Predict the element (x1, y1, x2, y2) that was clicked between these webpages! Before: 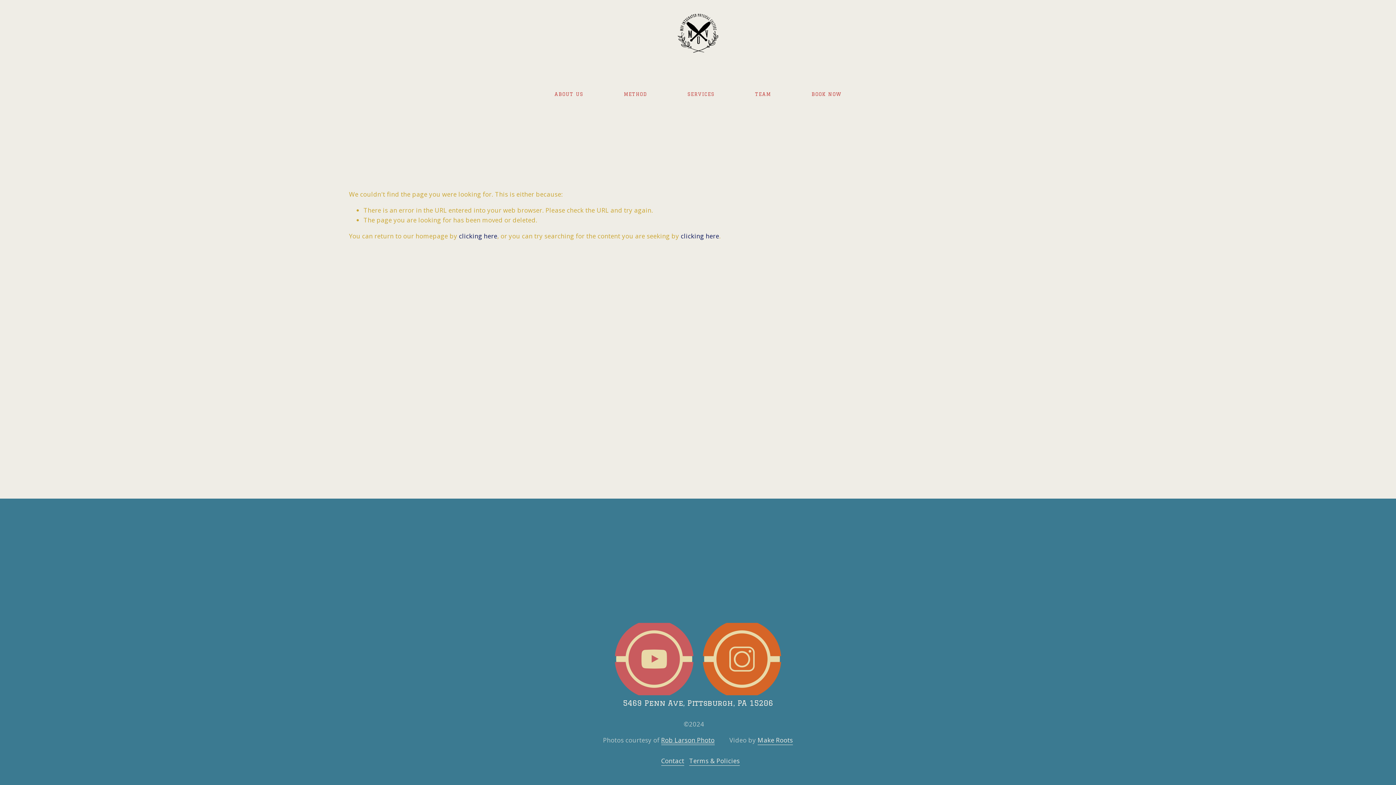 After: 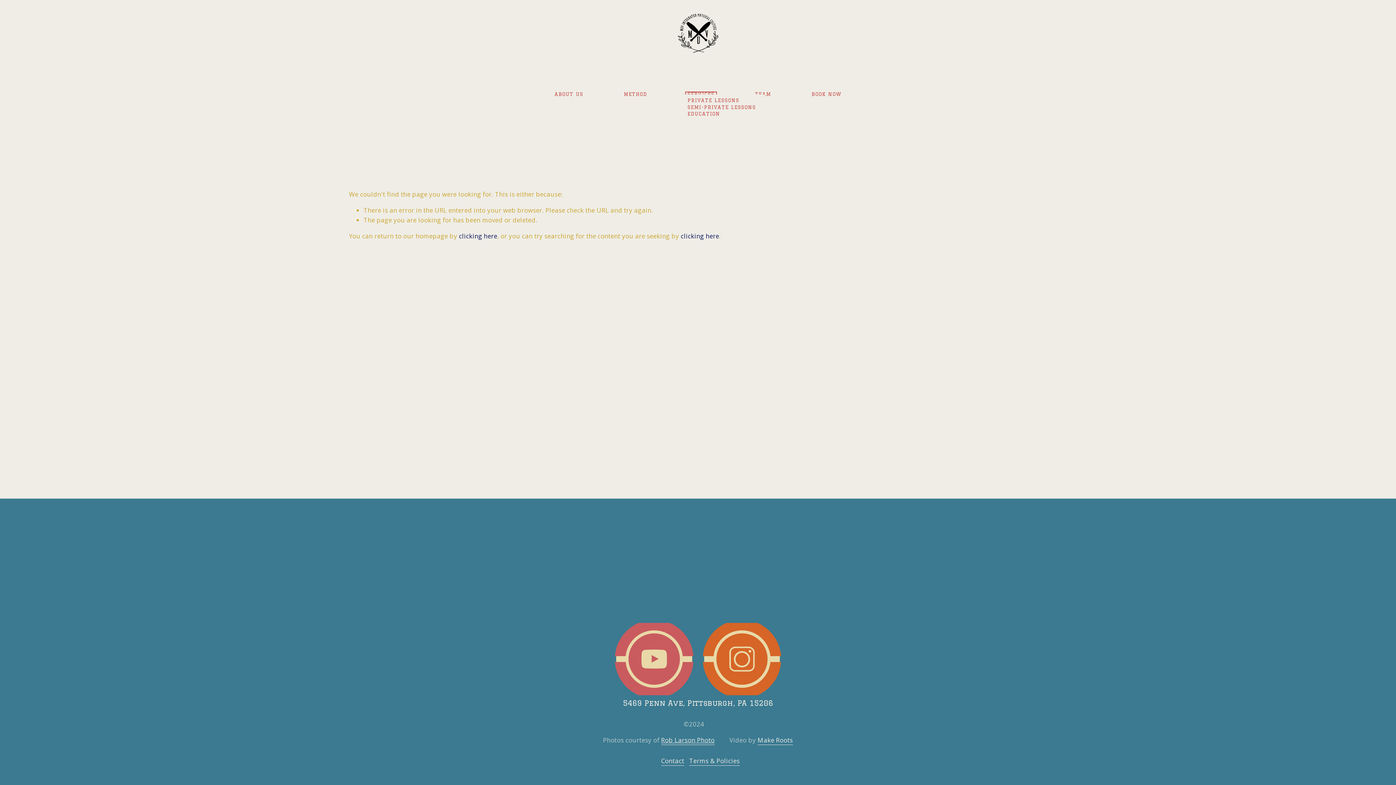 Action: bbox: (687, 93, 714, 94) label: folder dropdown